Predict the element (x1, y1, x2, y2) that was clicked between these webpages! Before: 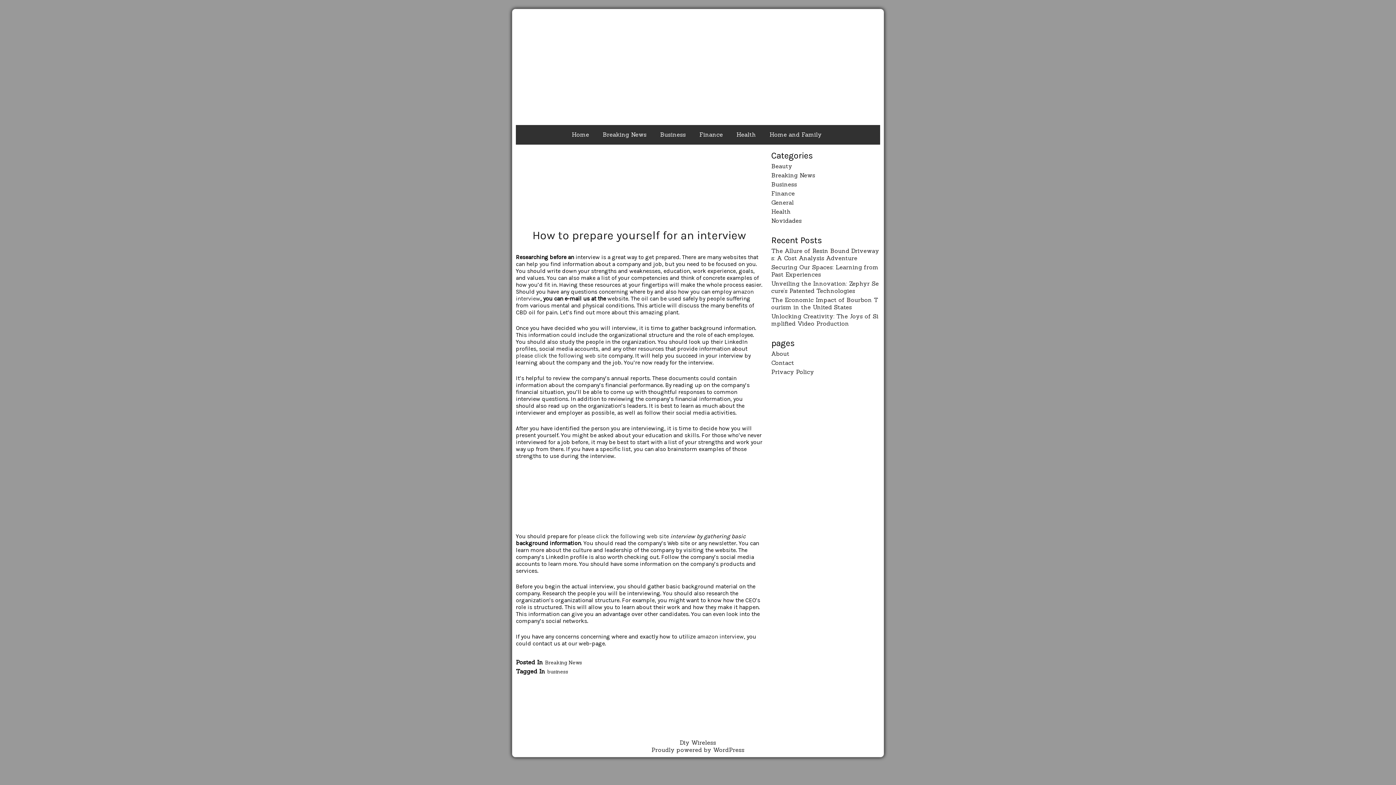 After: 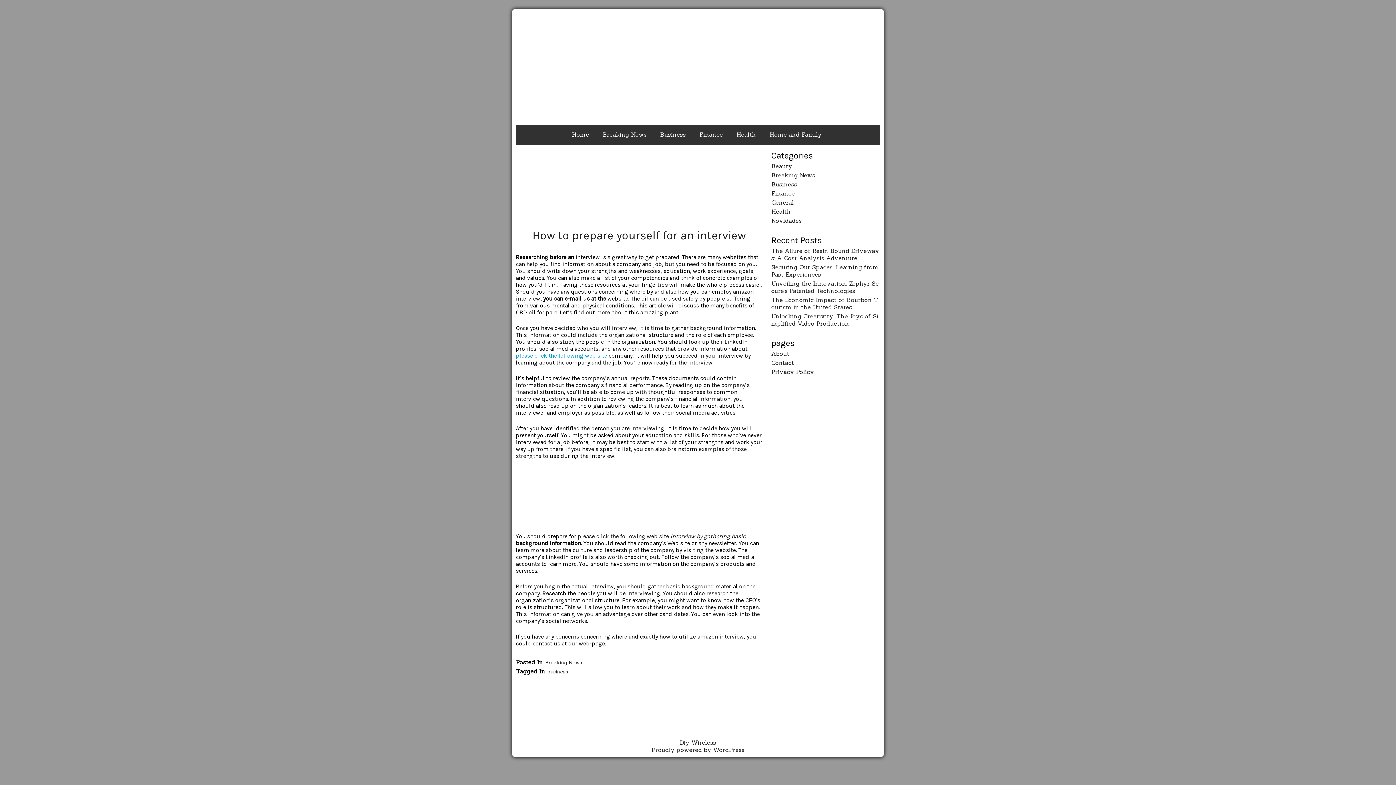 Action: label: please click the following web site bbox: (516, 352, 607, 359)